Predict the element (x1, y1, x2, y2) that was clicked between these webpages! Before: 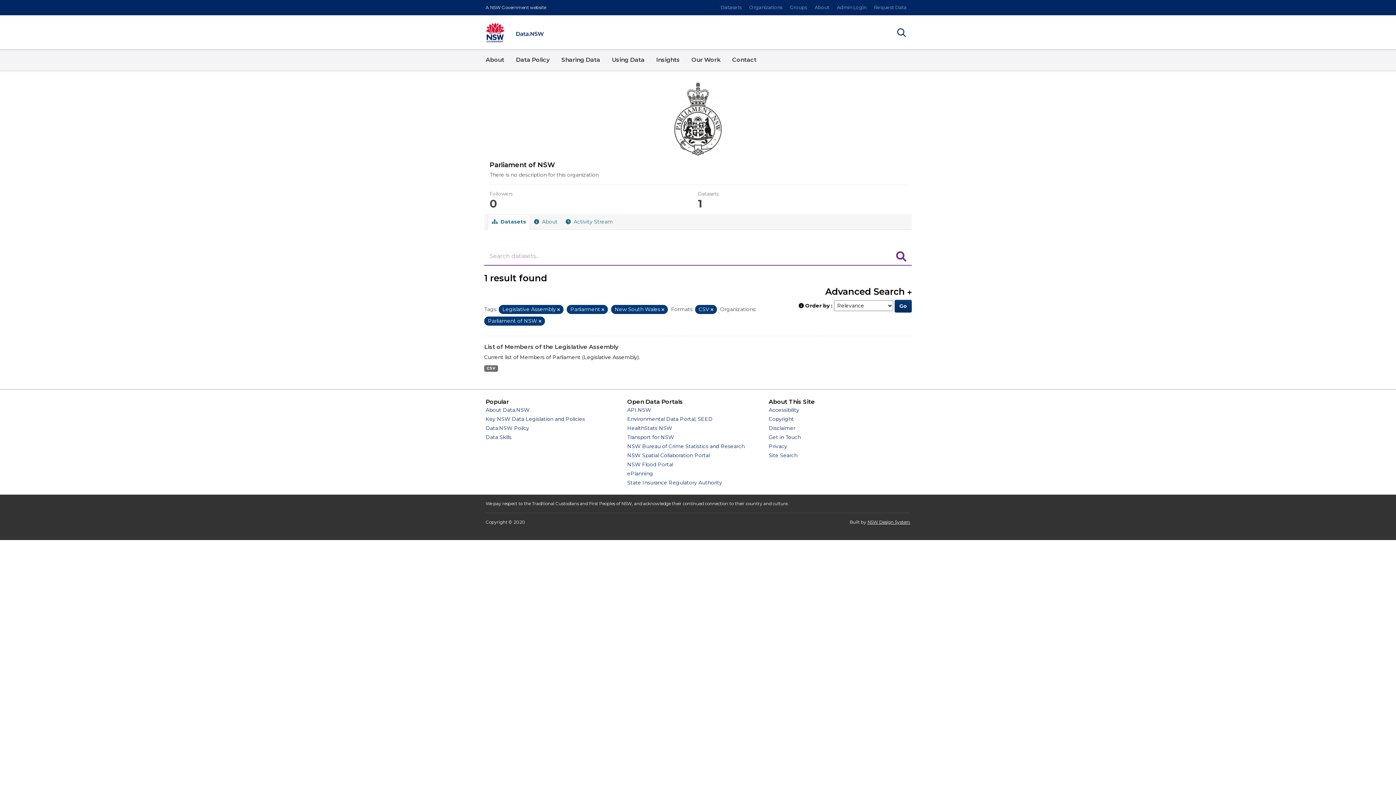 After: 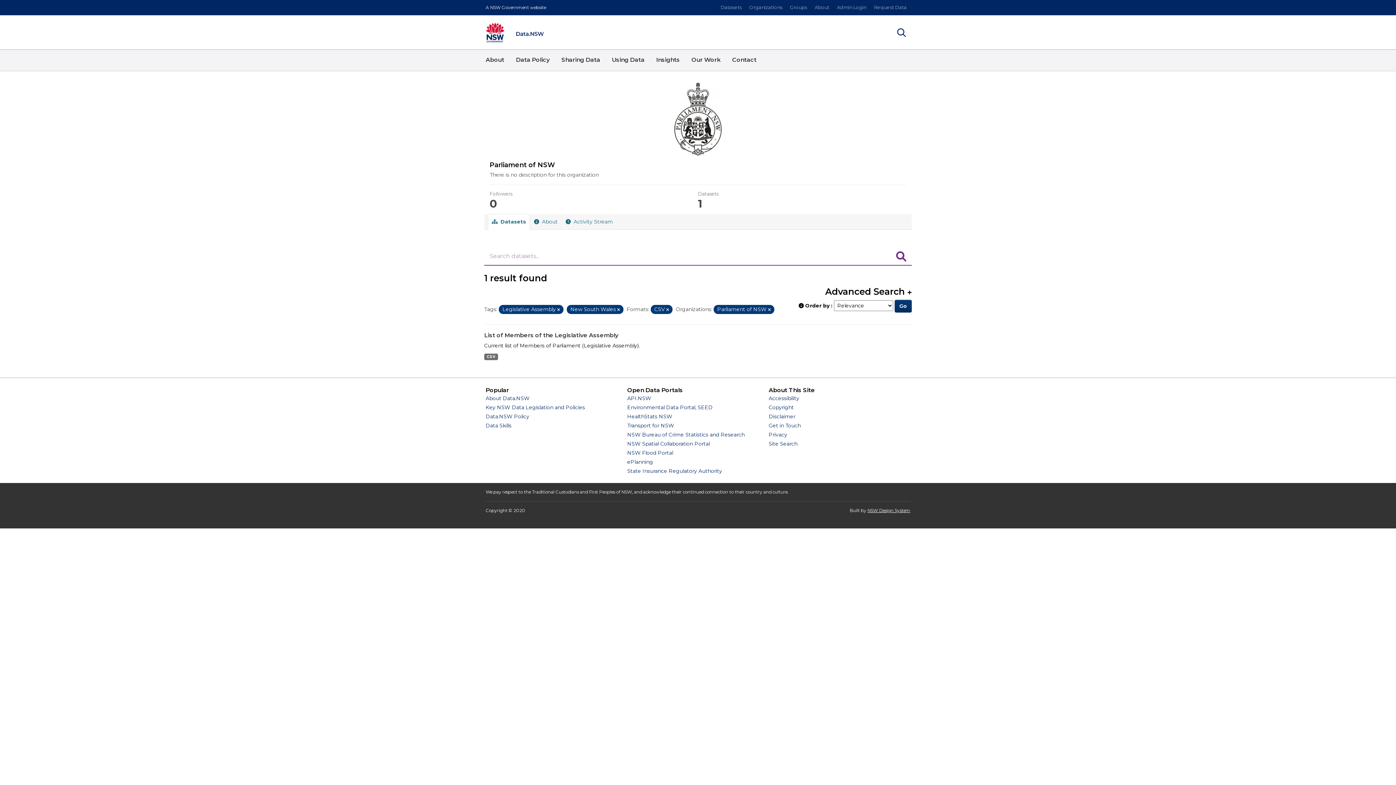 Action: bbox: (601, 307, 604, 312) label: Remove item